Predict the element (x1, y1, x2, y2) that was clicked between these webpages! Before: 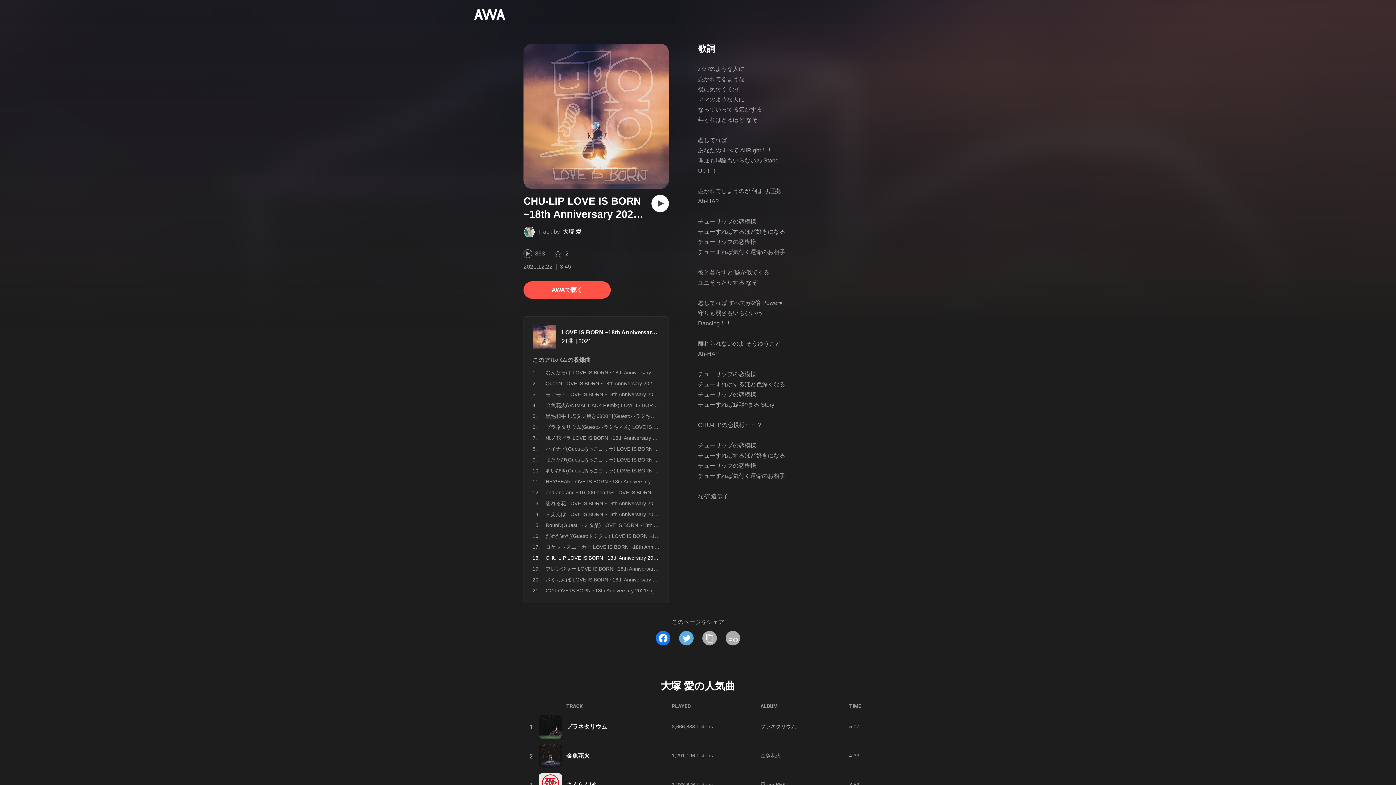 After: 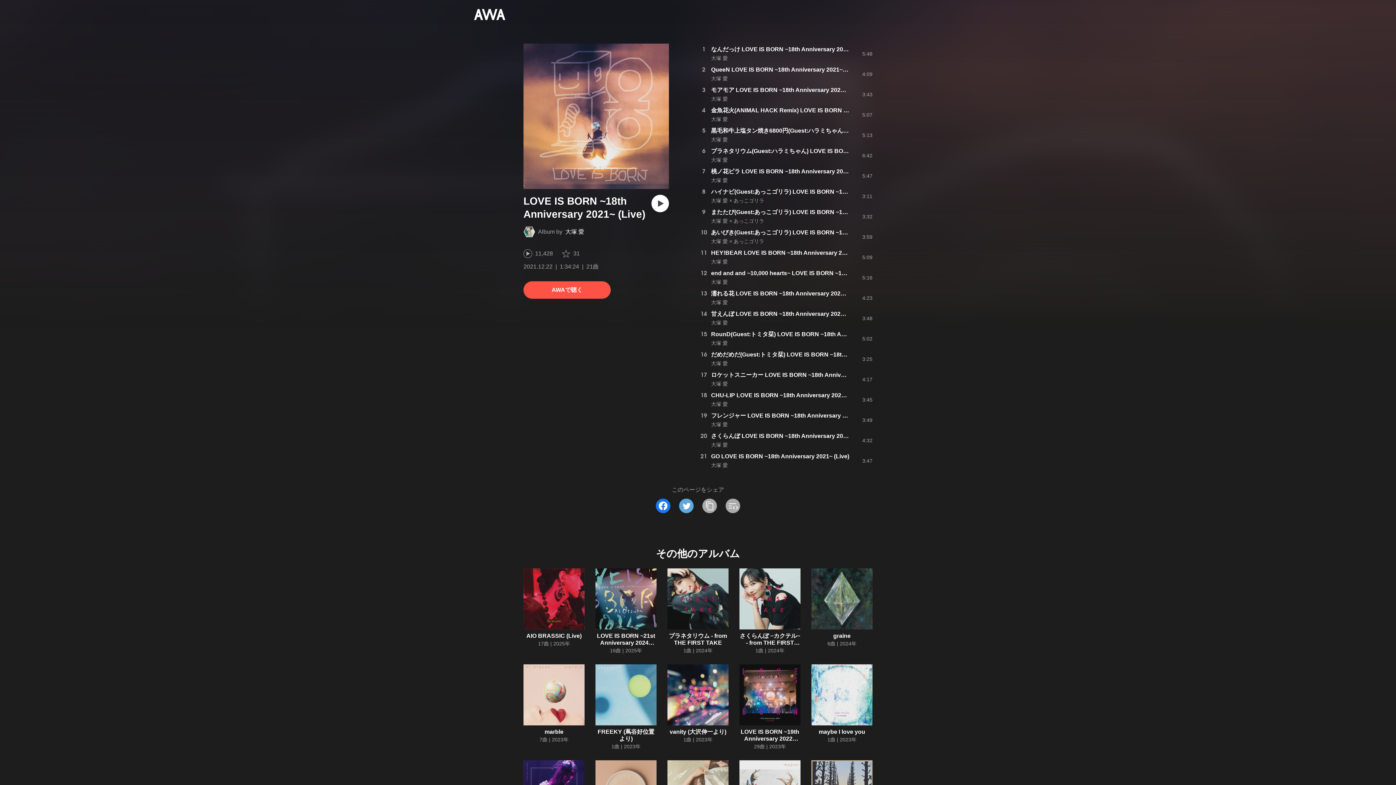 Action: label: LOVE IS BORN ~18th Anniversary 2021~ (Live) bbox: (561, 329, 689, 335)